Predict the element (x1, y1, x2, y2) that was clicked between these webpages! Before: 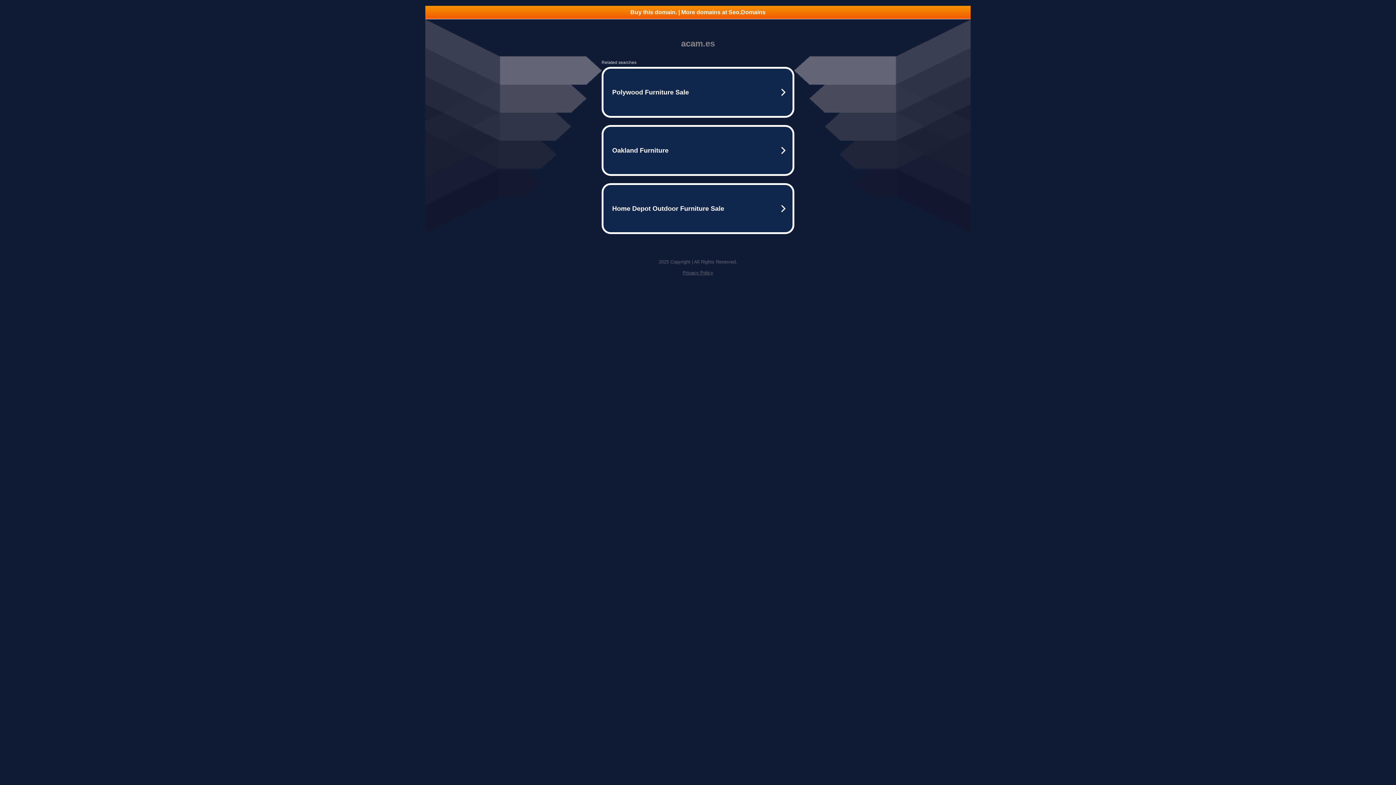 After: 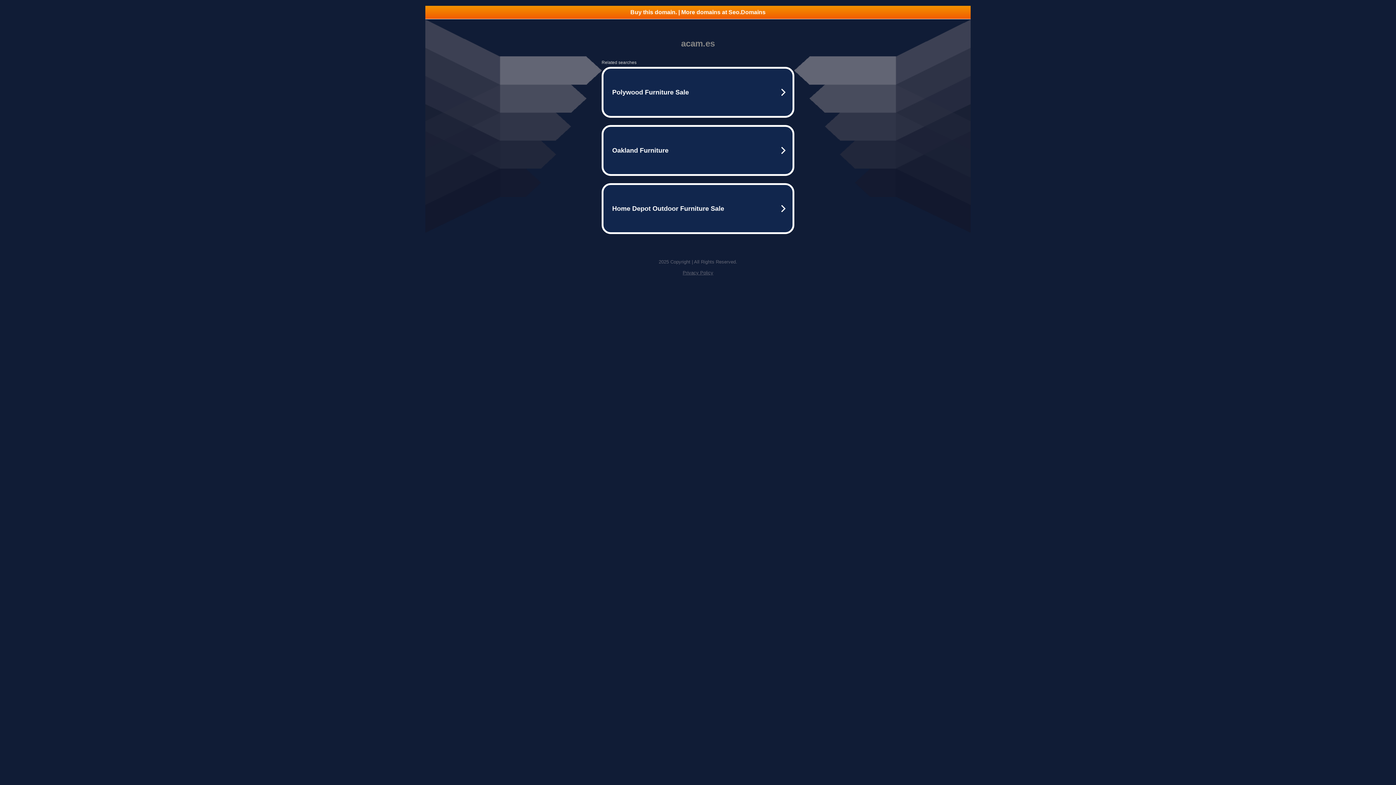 Action: bbox: (425, 5, 970, 18) label: Buy this domain. | More domains at Seo.Domains